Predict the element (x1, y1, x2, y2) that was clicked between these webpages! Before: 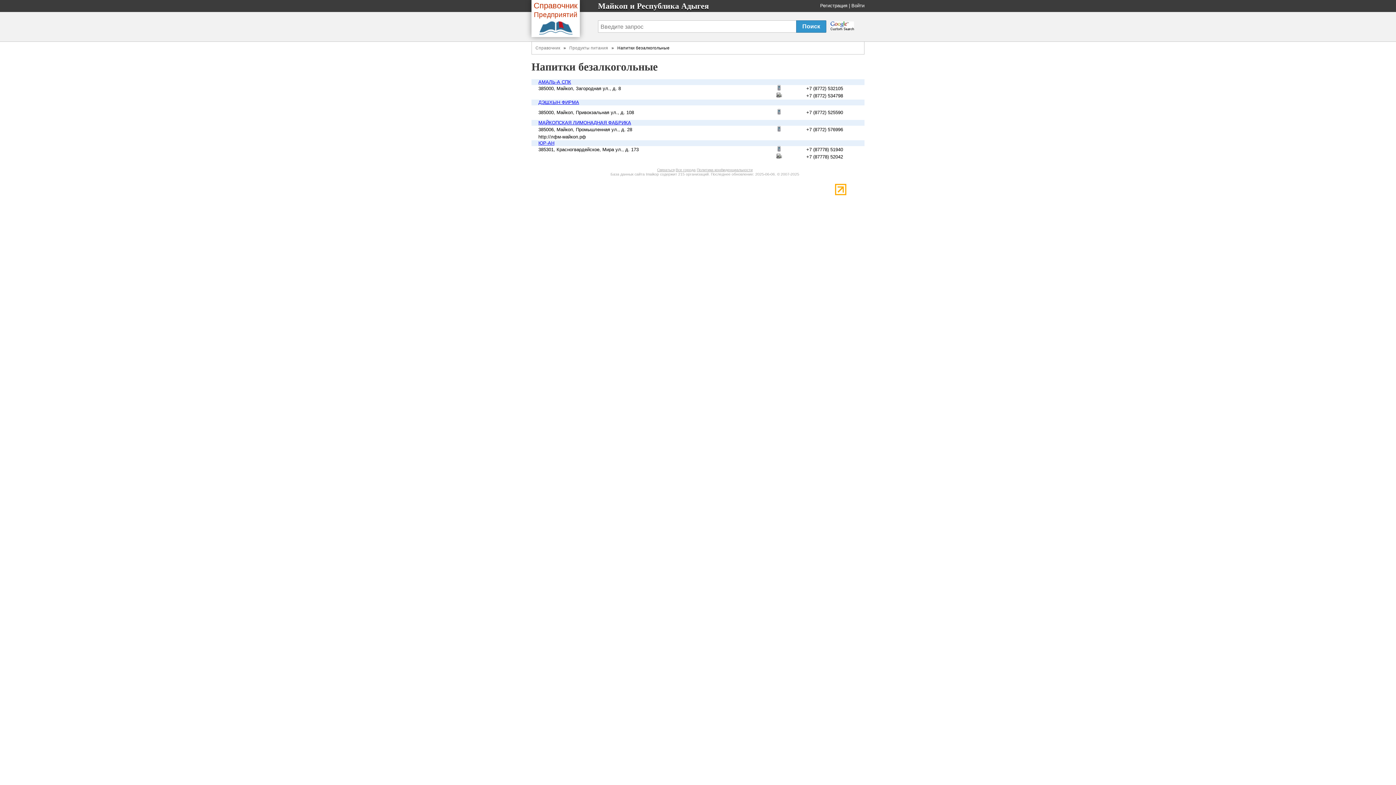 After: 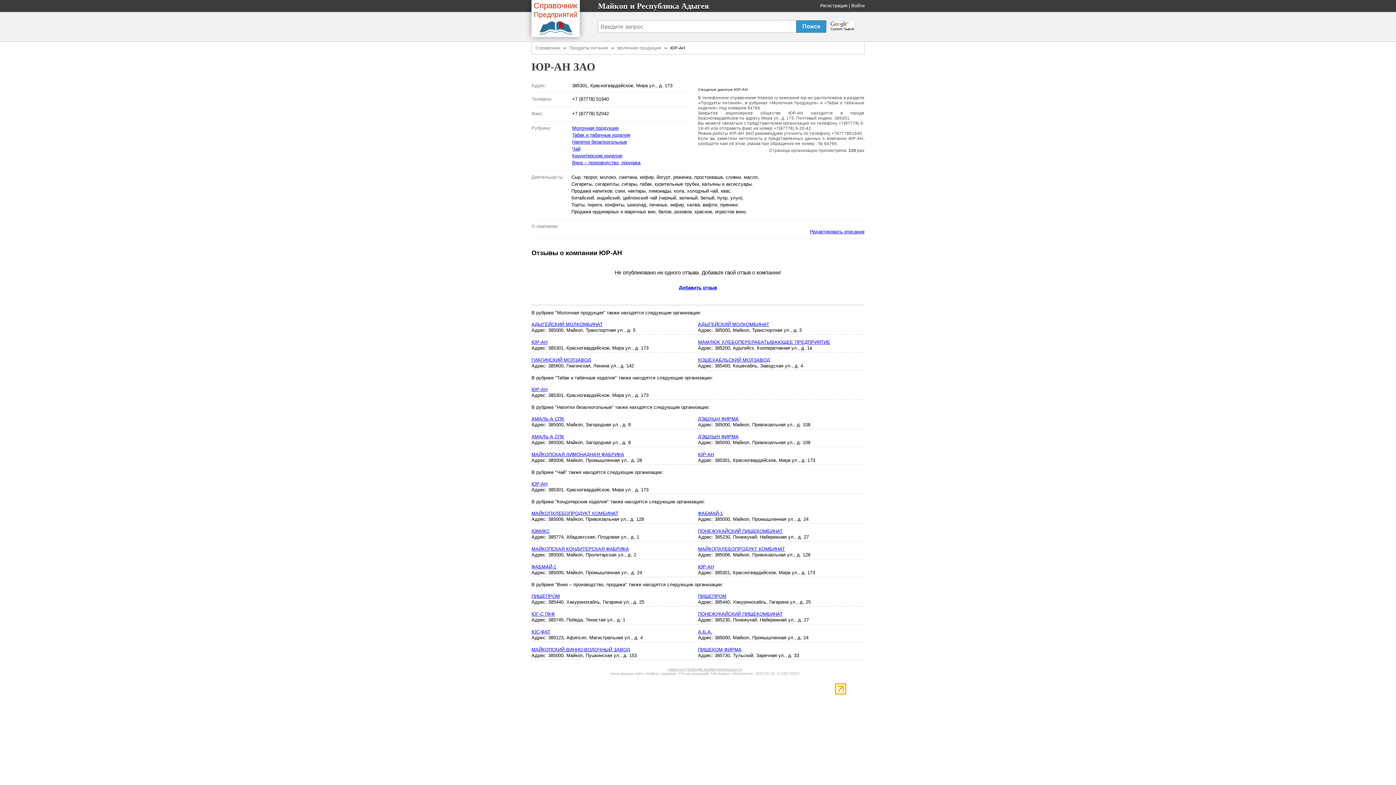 Action: label: ЮР-АН bbox: (538, 140, 554, 145)